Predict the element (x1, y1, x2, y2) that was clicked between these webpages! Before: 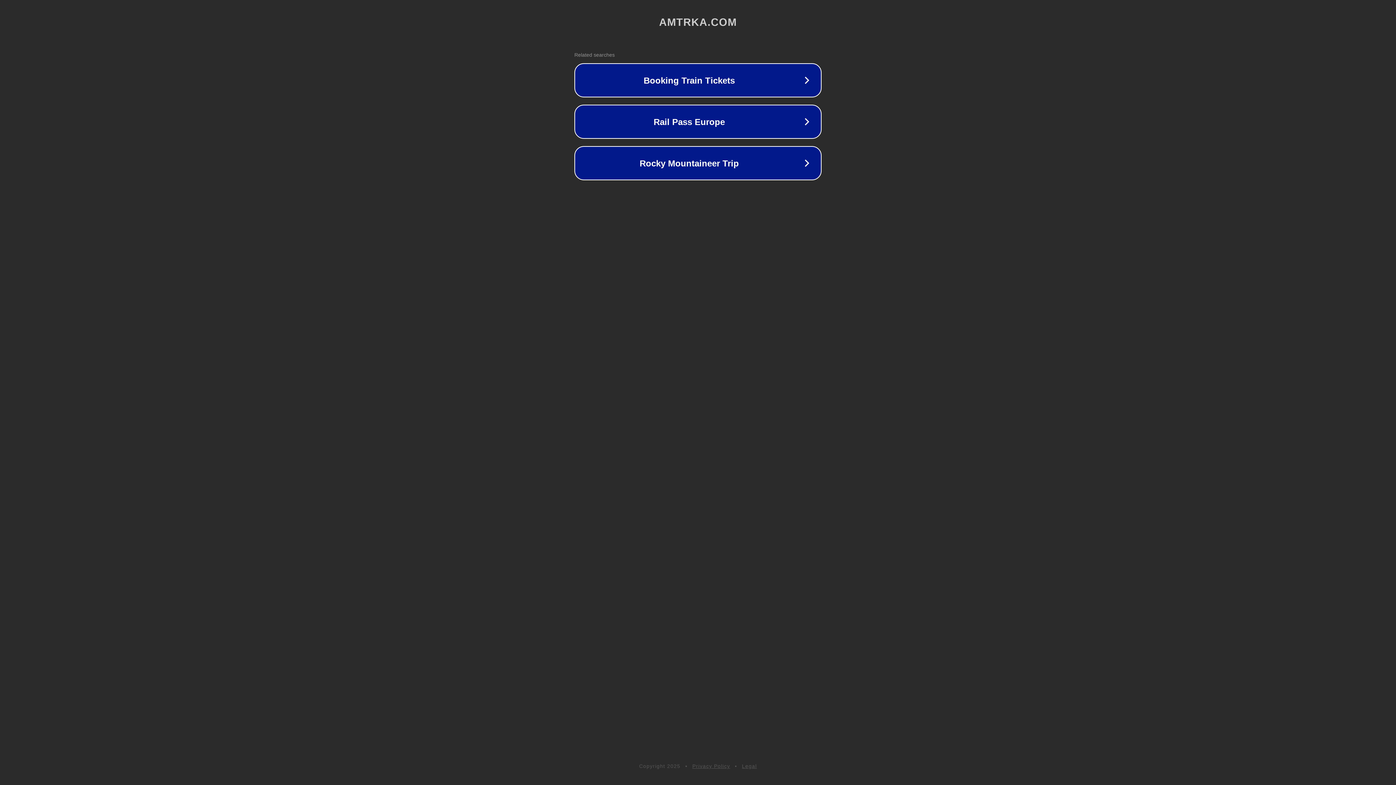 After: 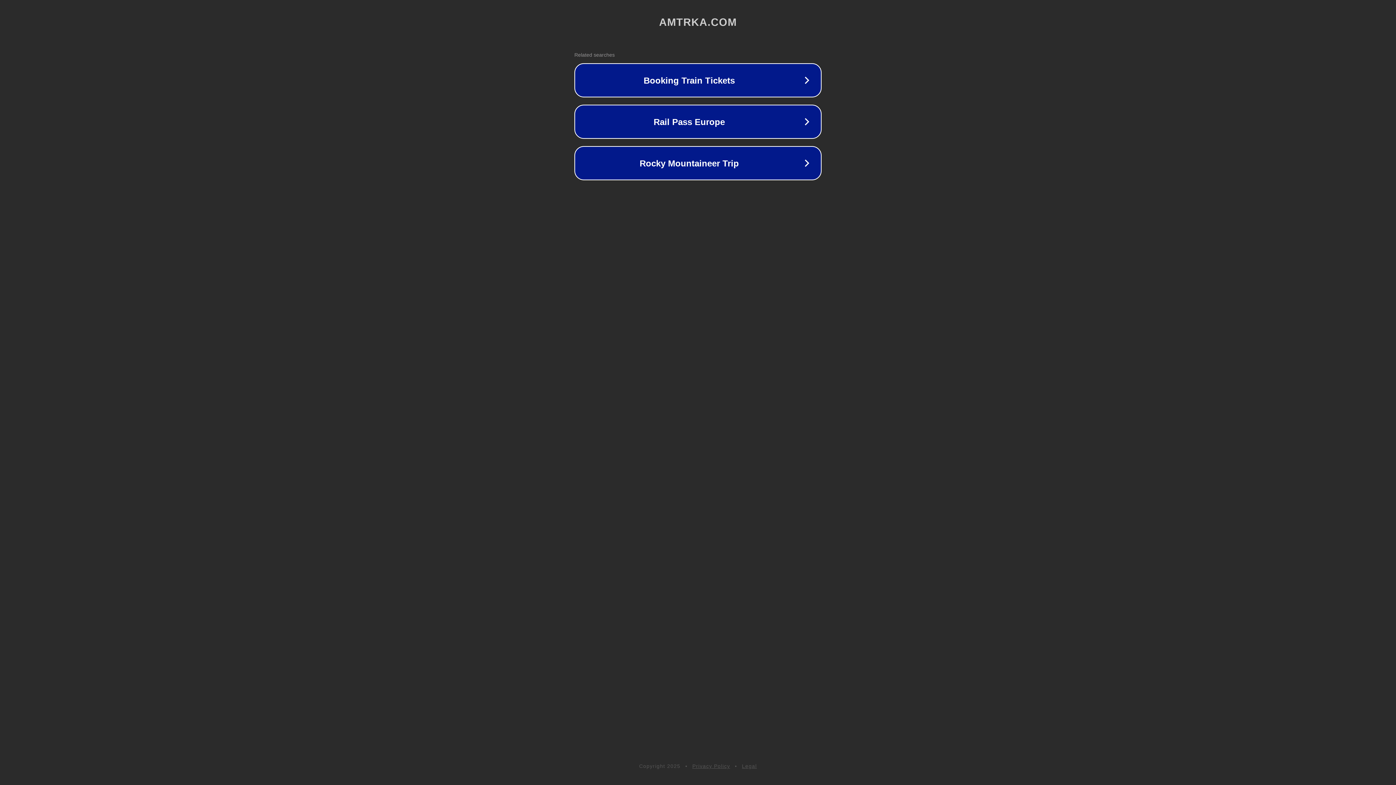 Action: bbox: (692, 763, 730, 769) label: Privacy Policy